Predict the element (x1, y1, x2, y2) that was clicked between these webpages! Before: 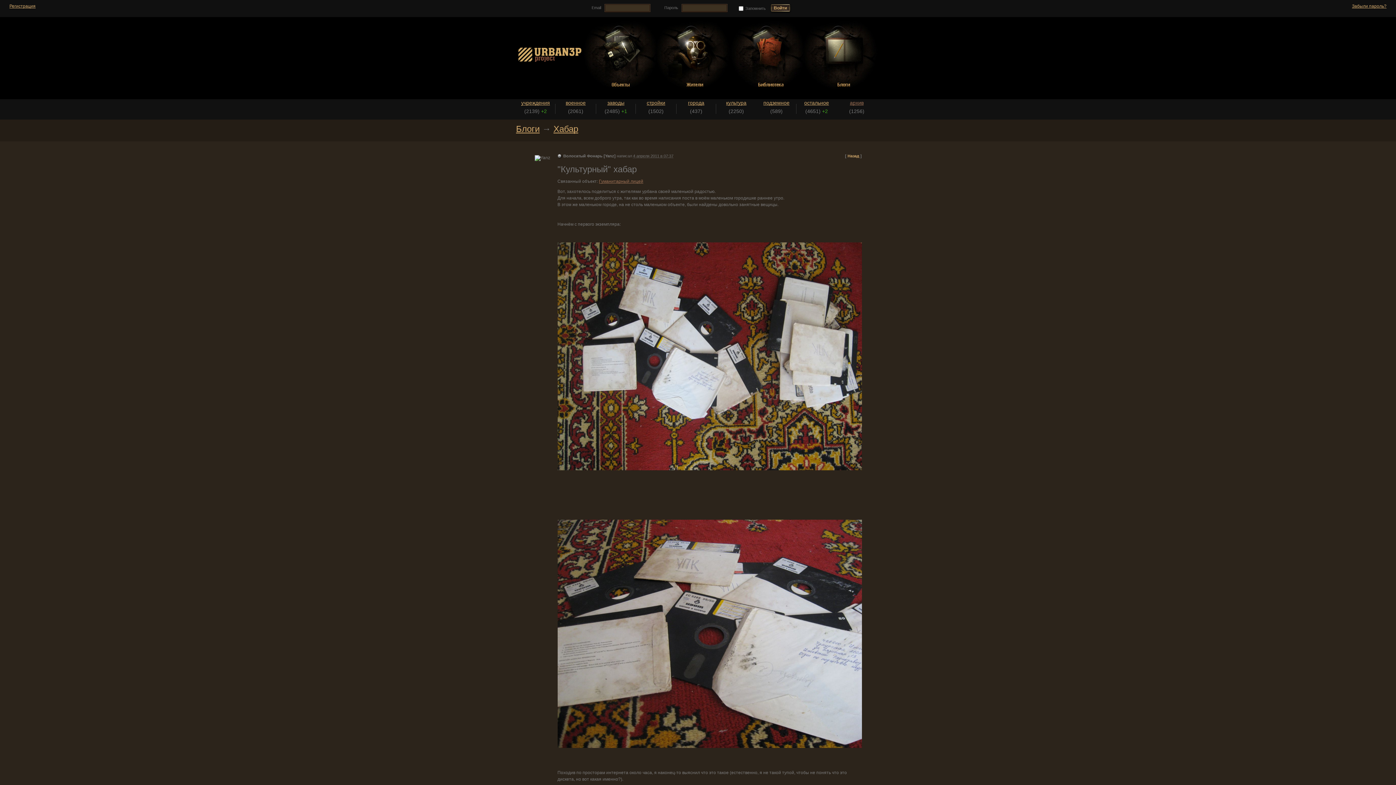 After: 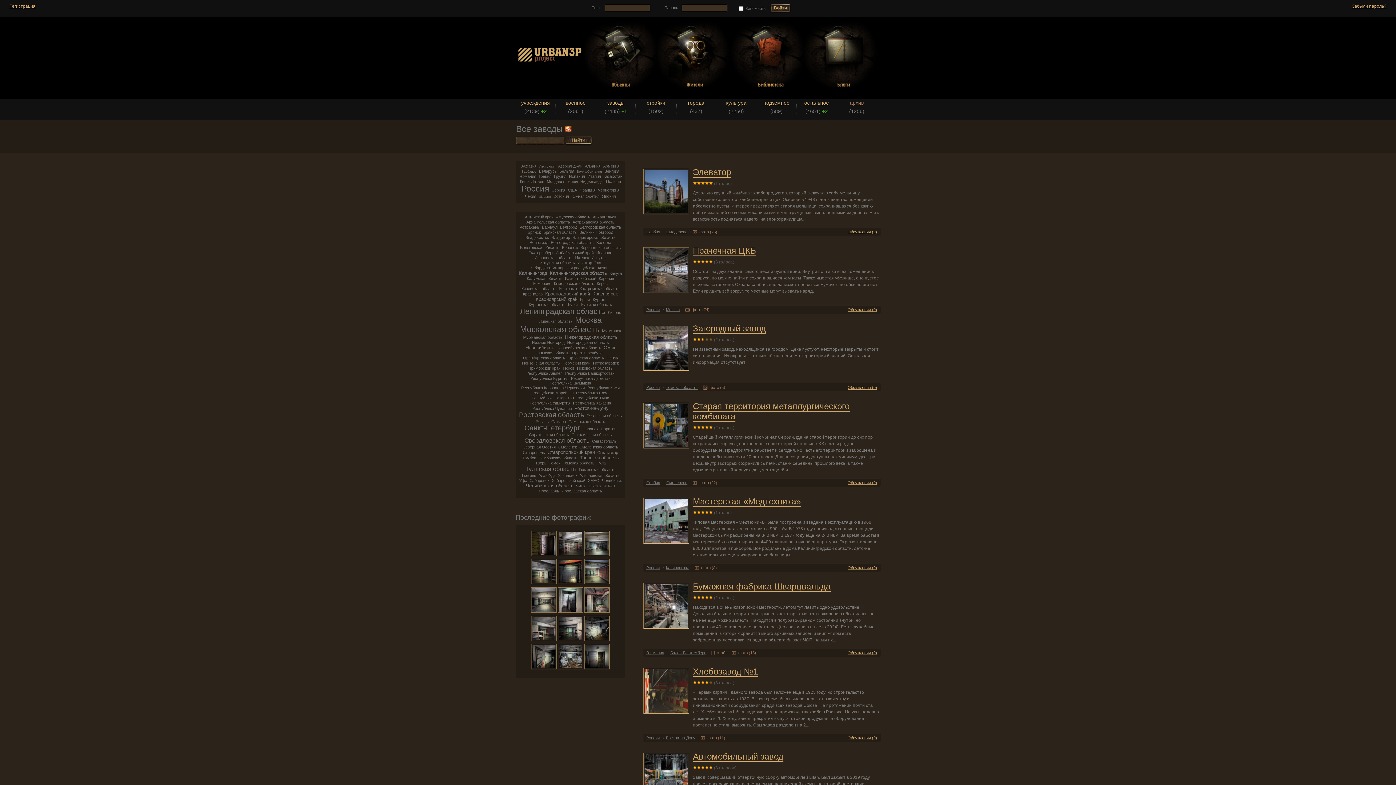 Action: bbox: (595, 100, 636, 105) label: заводы